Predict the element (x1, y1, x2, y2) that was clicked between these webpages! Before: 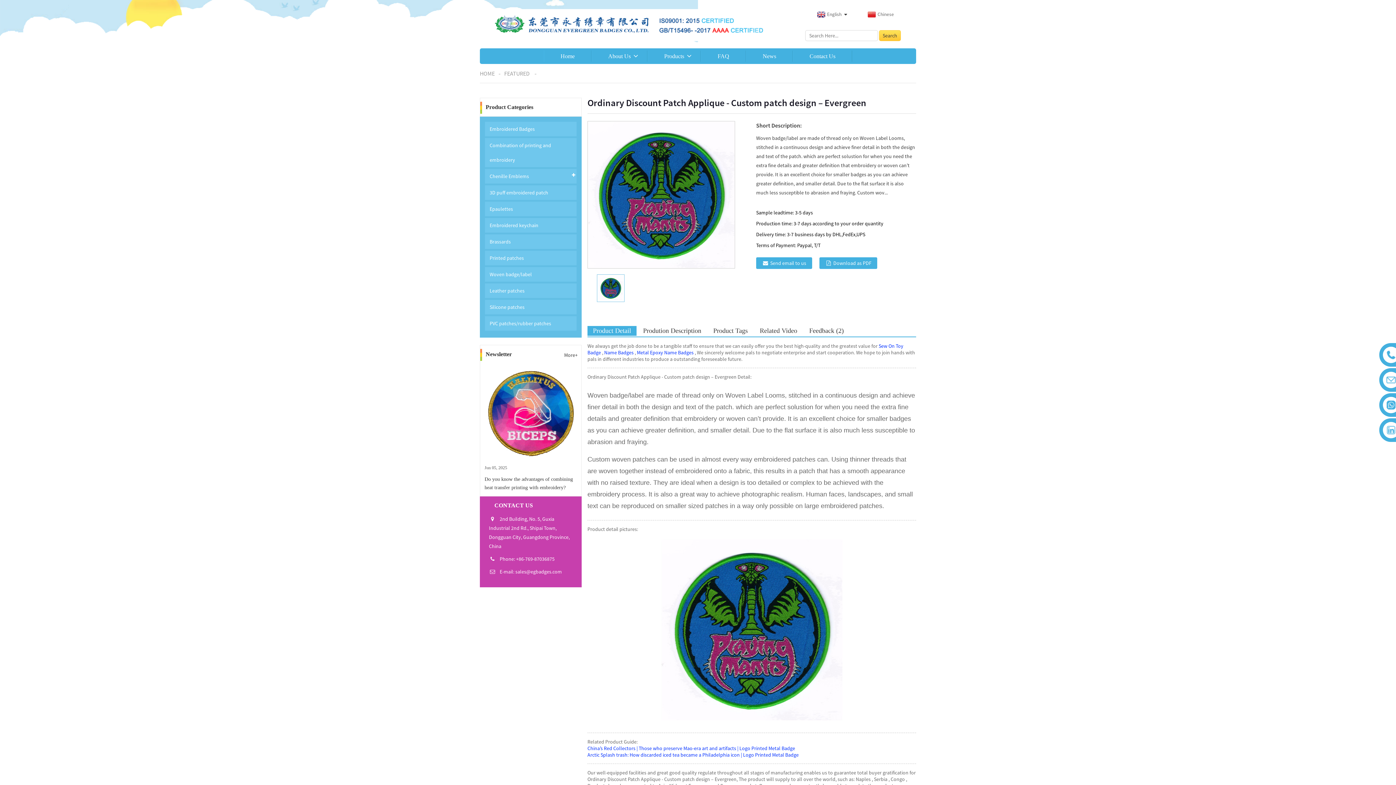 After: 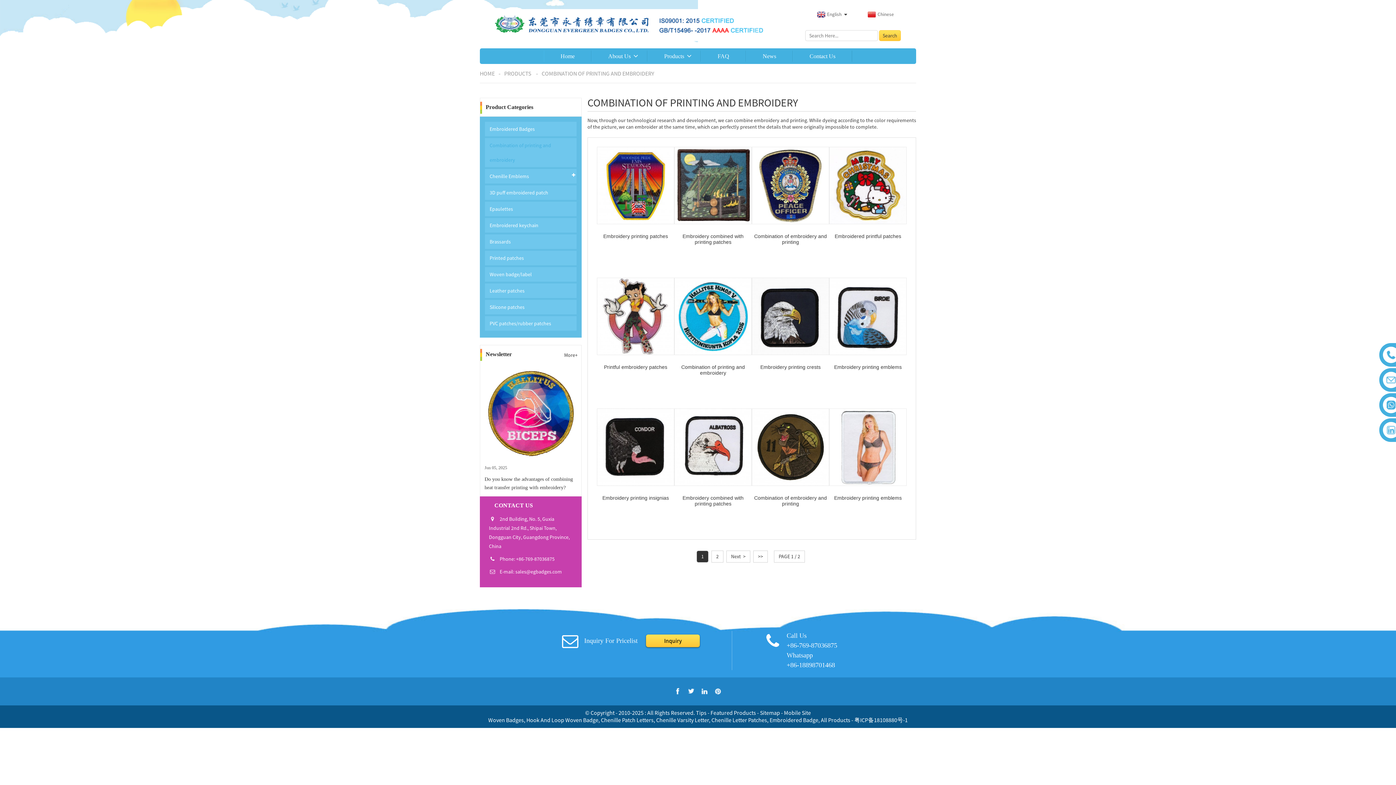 Action: bbox: (489, 138, 572, 167) label: Combination of printing and embroidery